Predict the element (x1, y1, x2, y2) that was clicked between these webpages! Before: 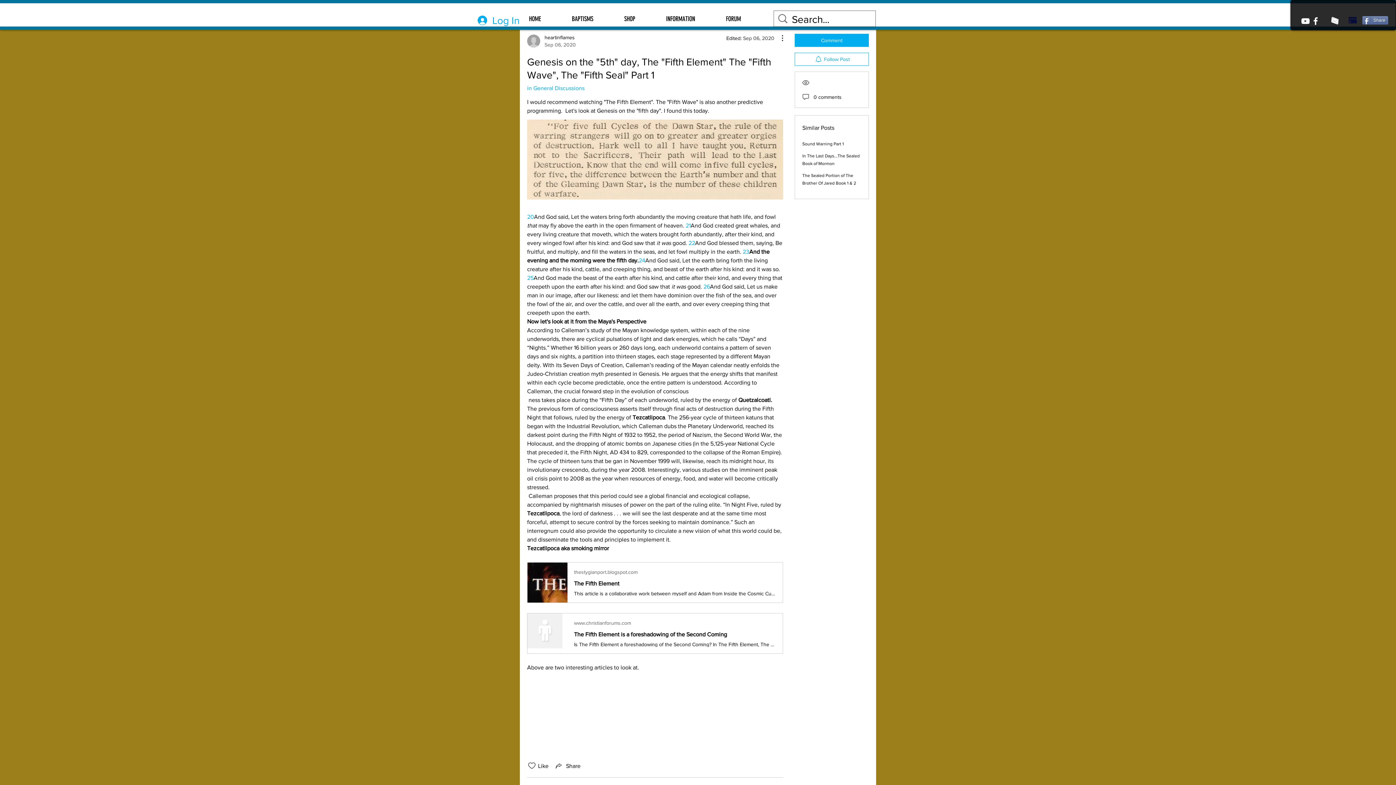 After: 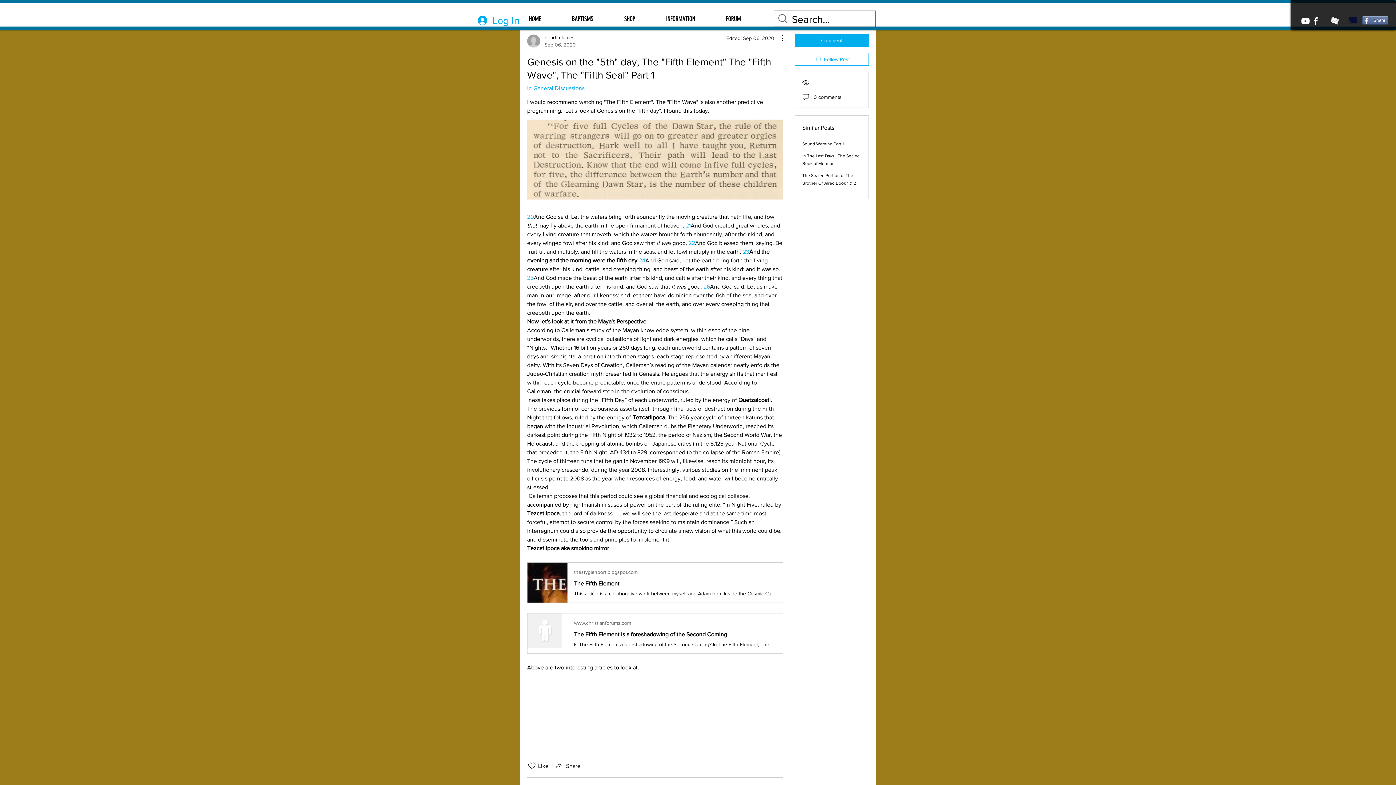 Action: bbox: (1348, 14, 1357, 24)